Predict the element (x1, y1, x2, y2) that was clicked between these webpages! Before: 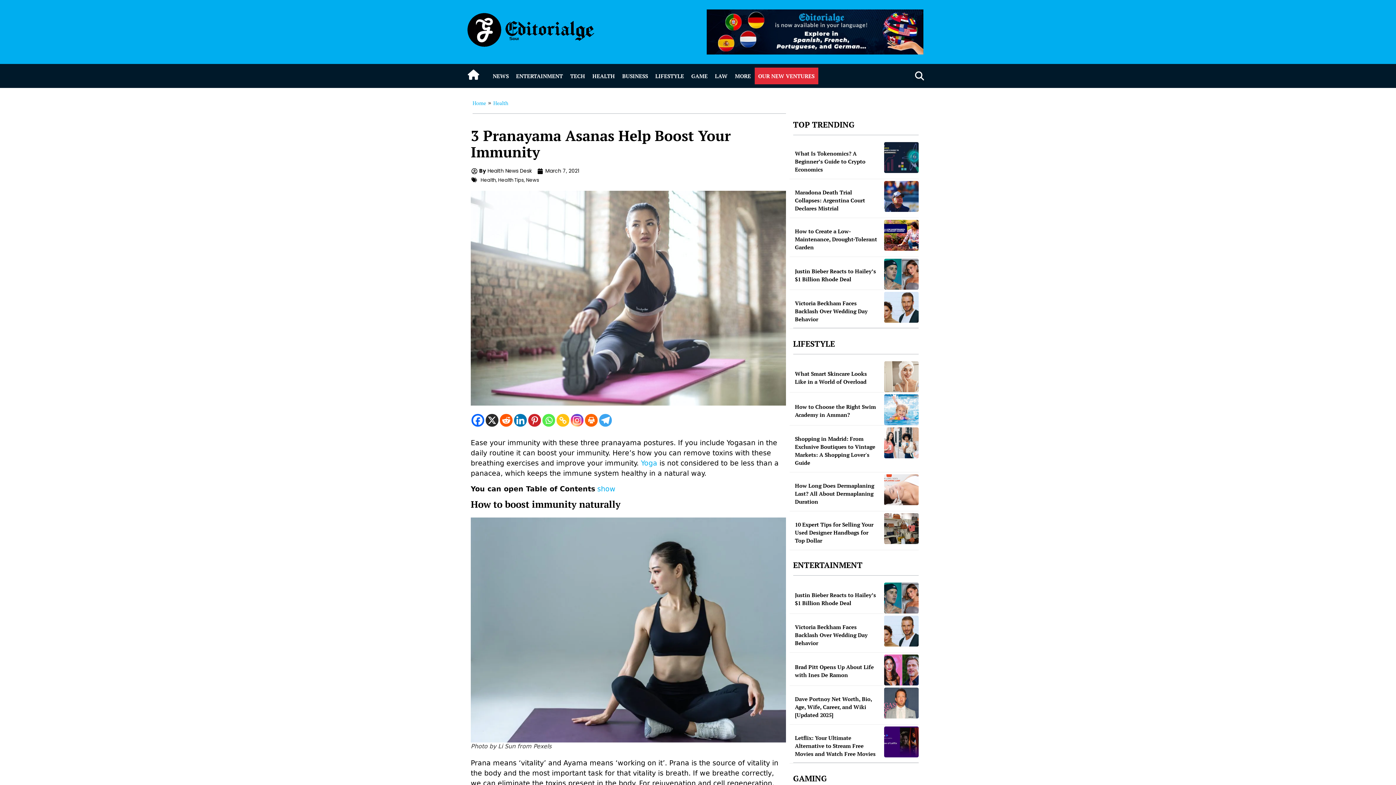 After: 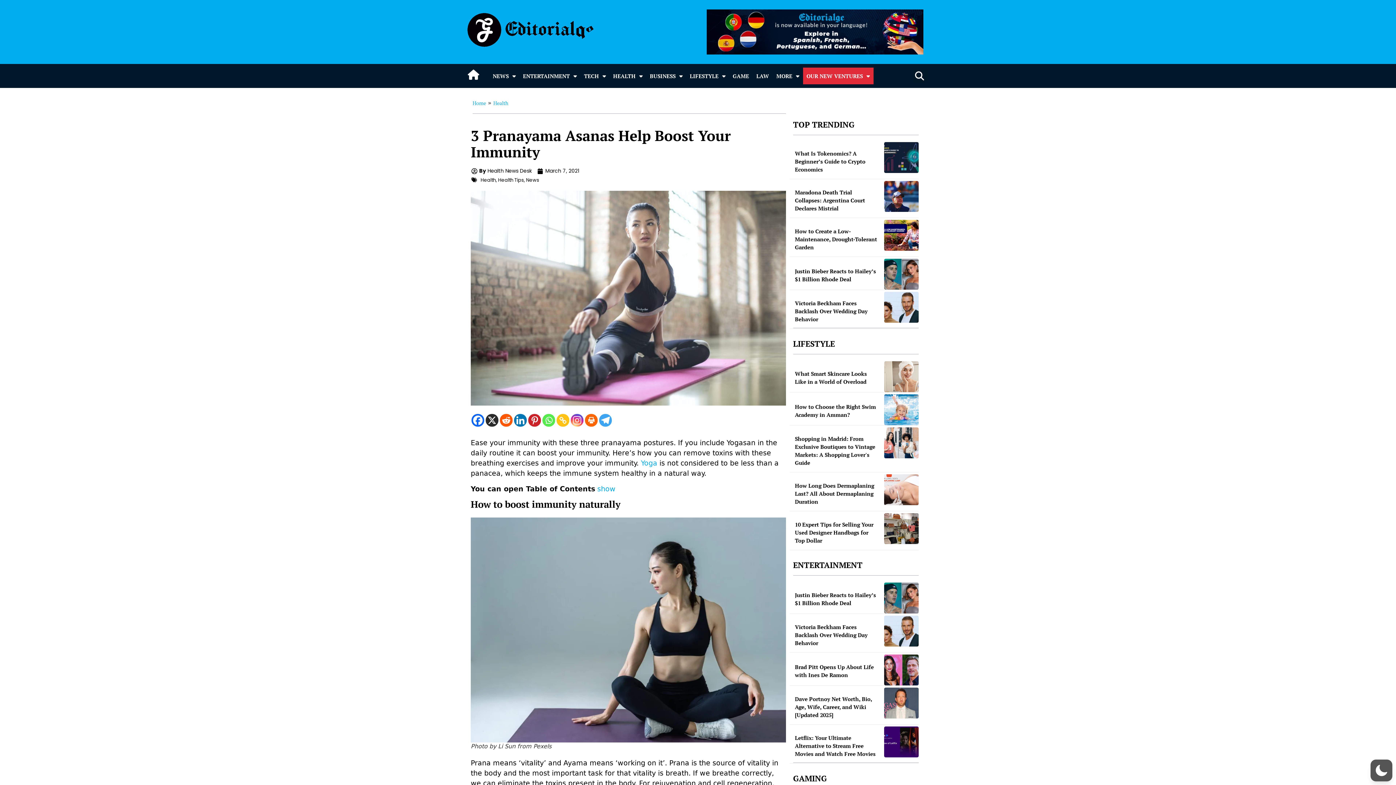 Action: label: Reddit bbox: (500, 414, 512, 426)